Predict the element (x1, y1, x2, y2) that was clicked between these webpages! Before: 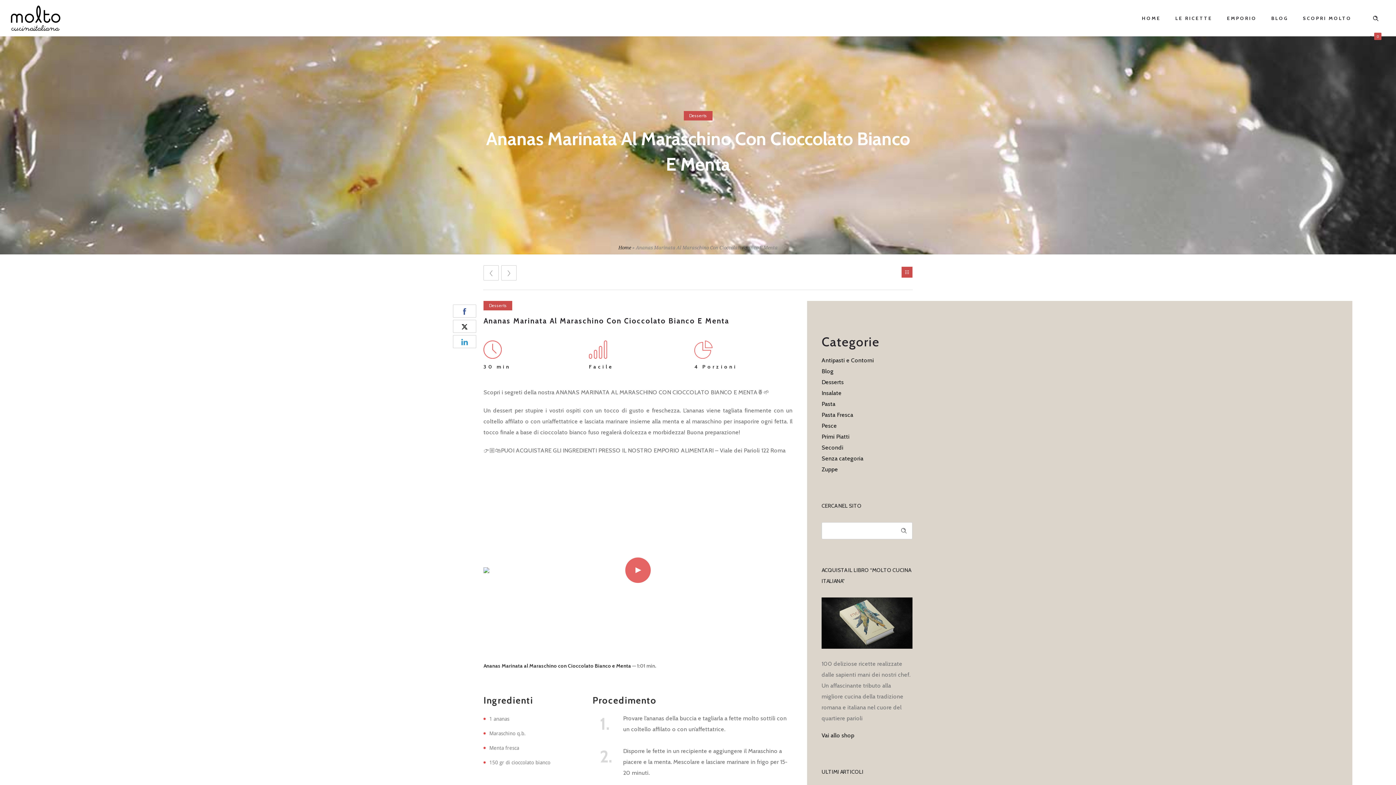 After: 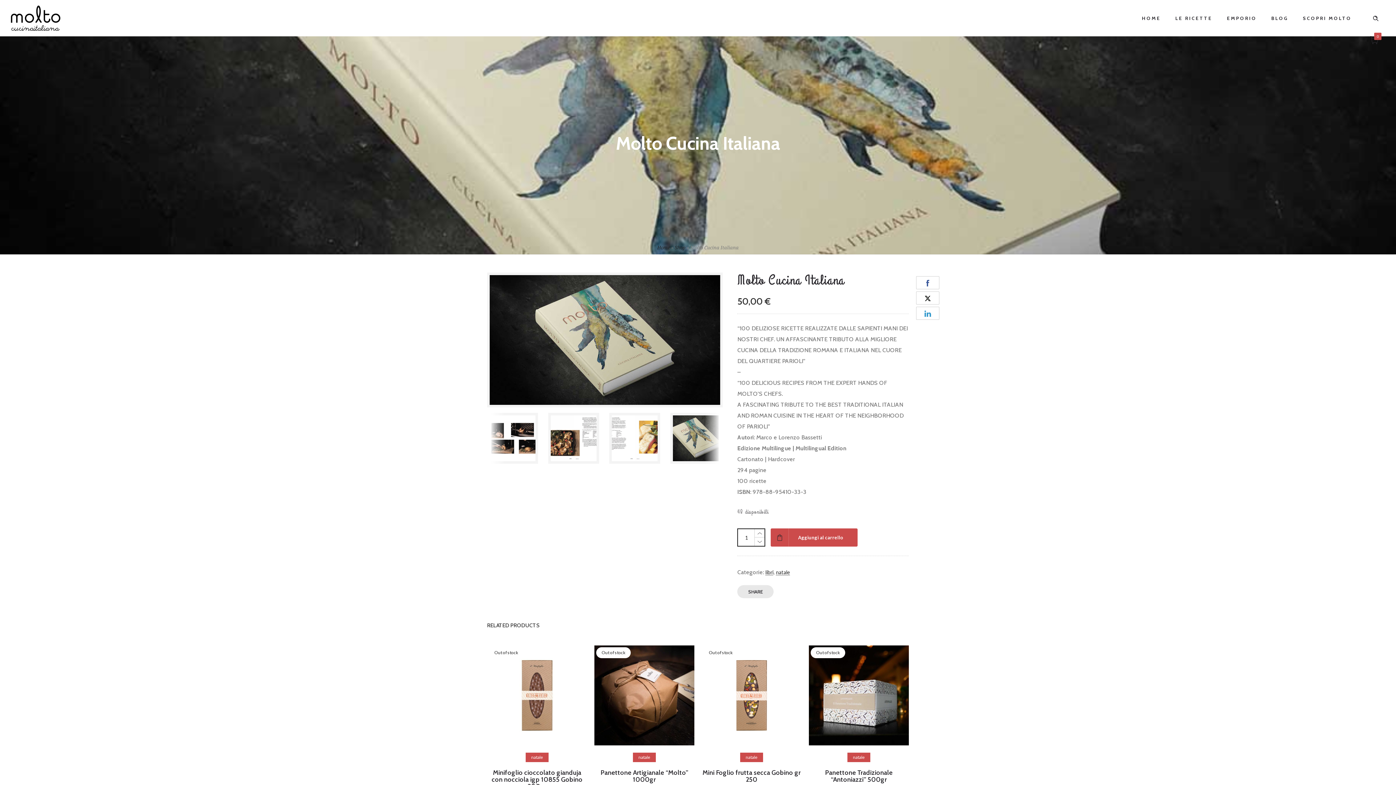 Action: bbox: (821, 732, 854, 739) label: Vai allo shop